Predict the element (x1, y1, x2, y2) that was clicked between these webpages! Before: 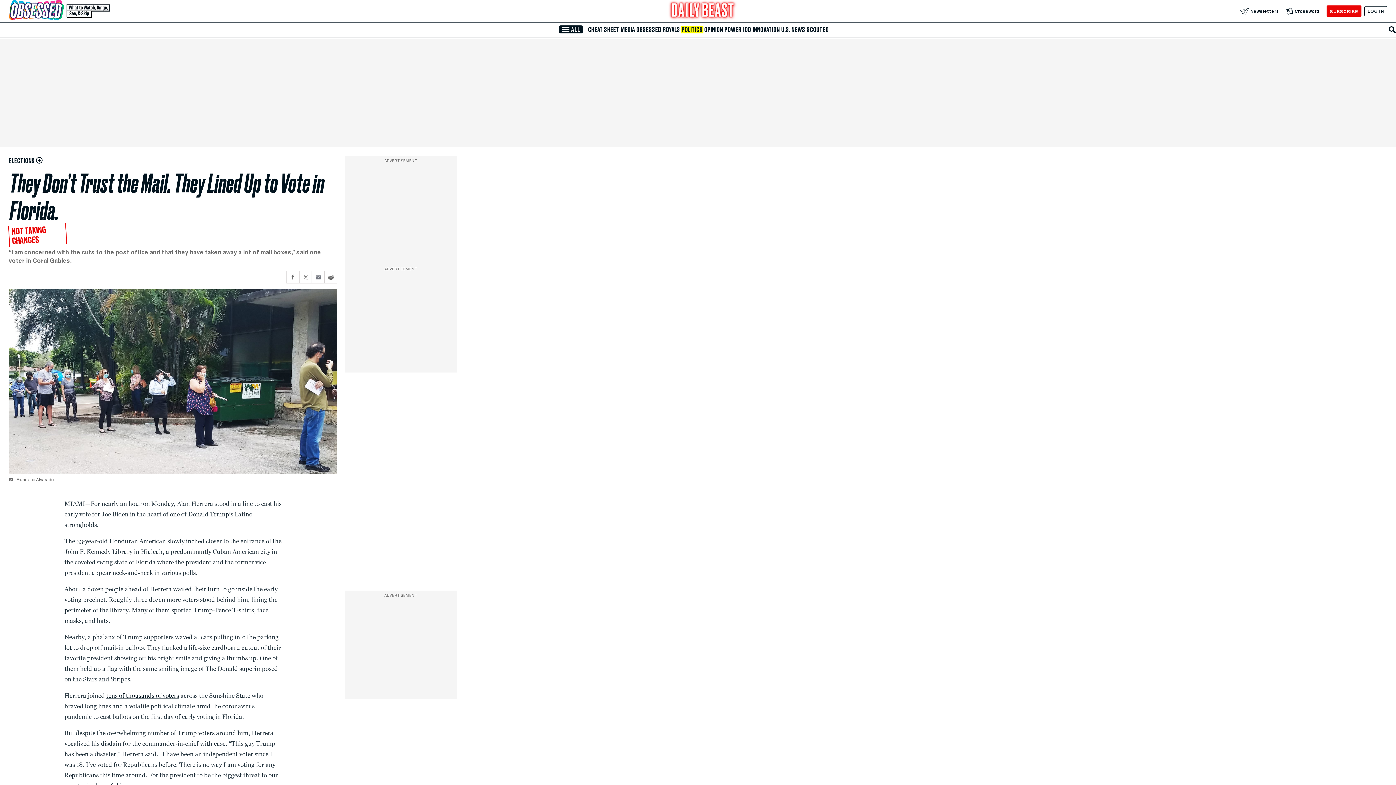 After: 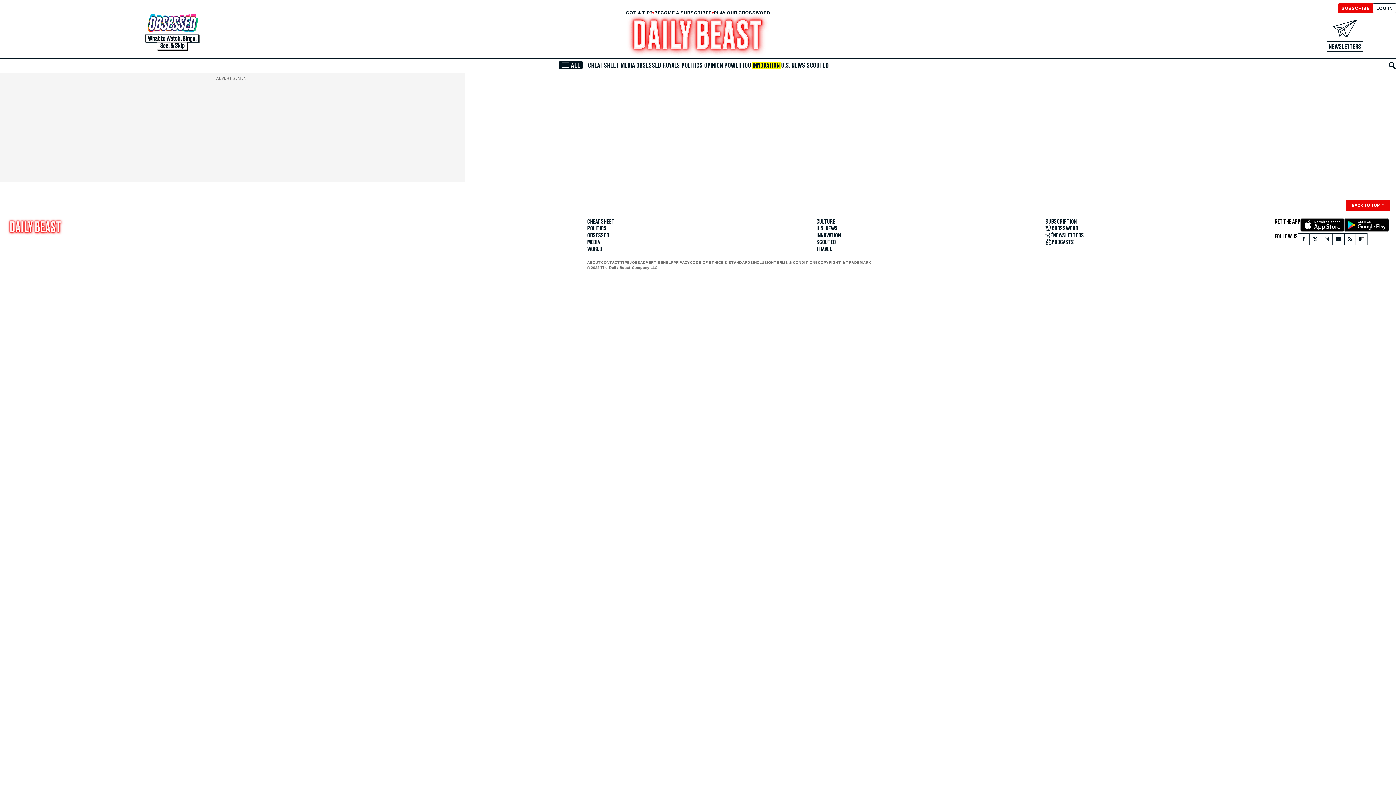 Action: bbox: (751, 26, 780, 33) label: INNOVATION